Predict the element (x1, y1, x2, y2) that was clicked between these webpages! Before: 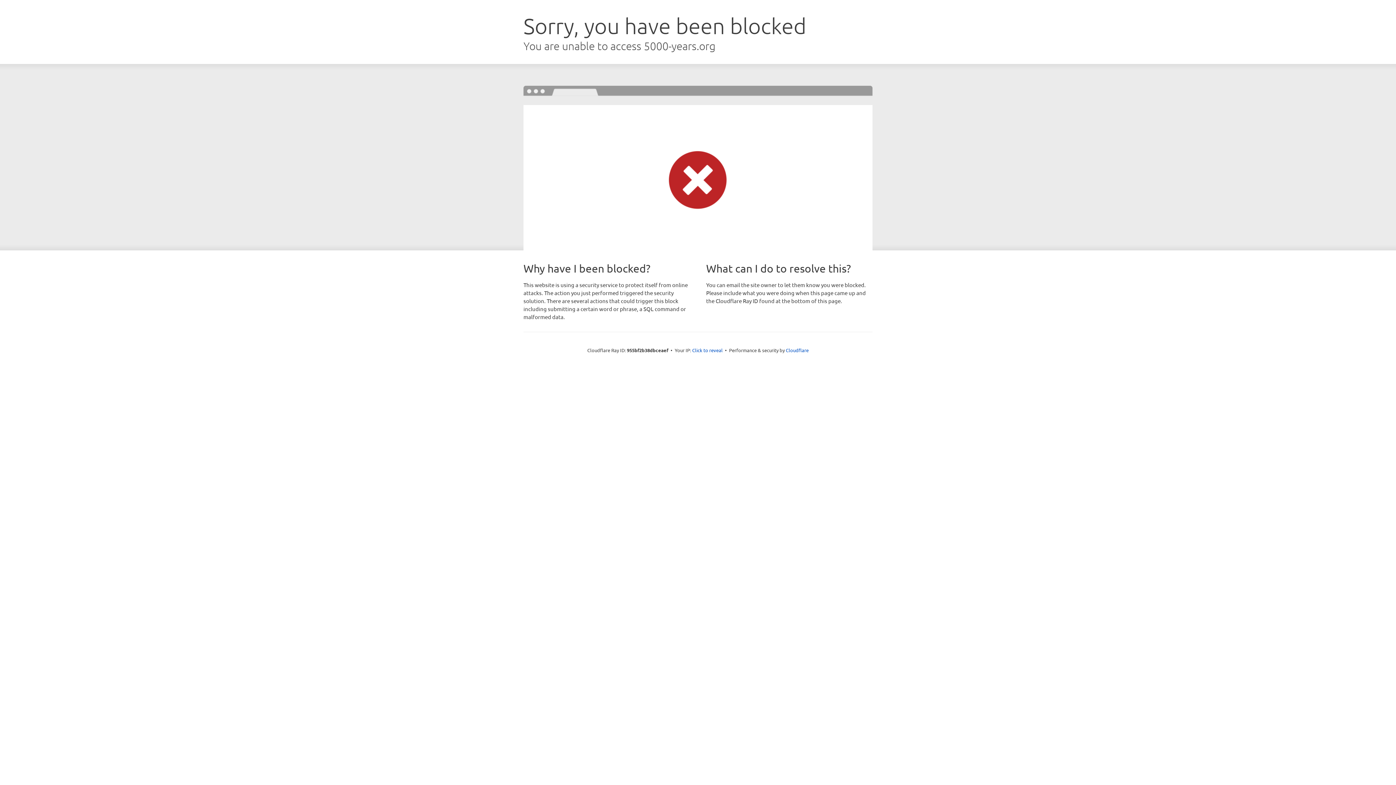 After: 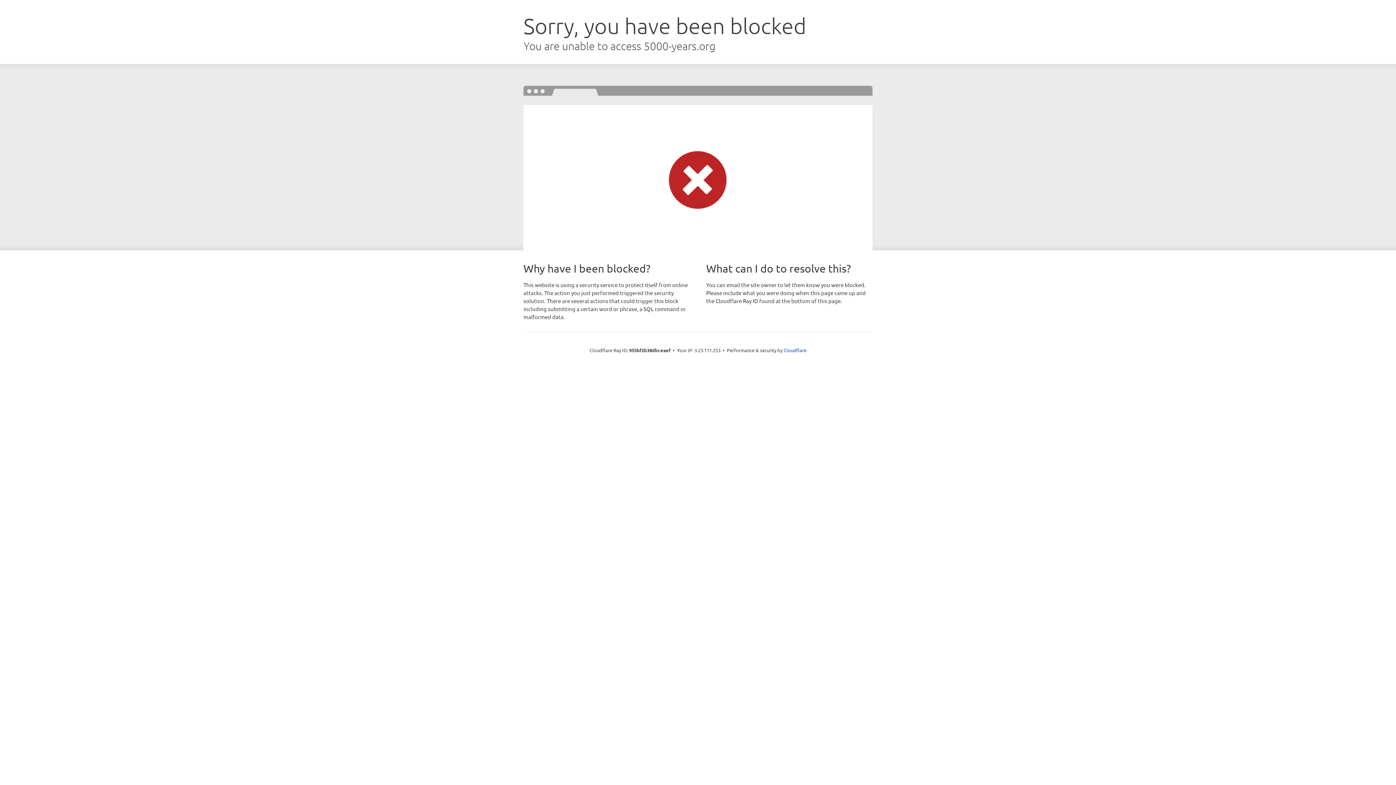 Action: bbox: (692, 346, 722, 353) label: Click to reveal